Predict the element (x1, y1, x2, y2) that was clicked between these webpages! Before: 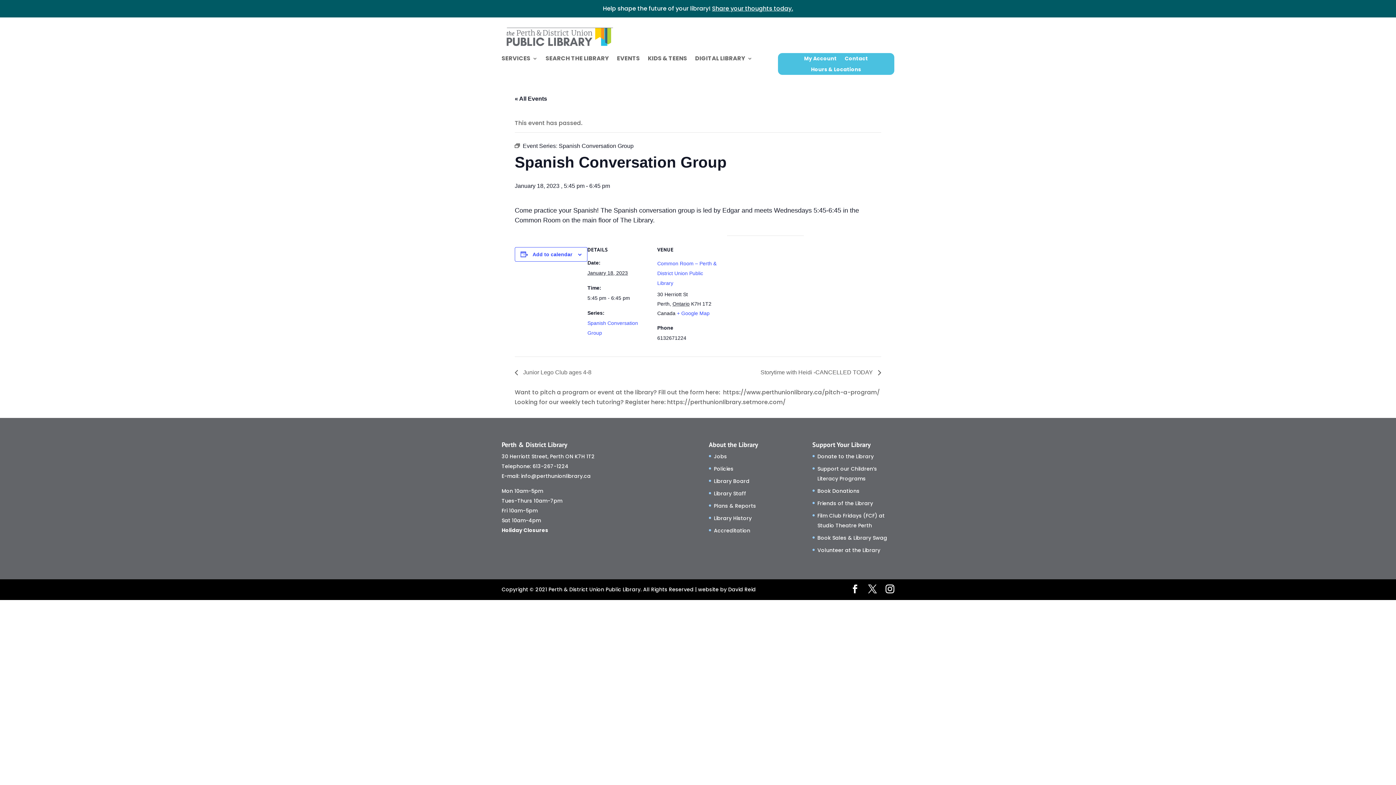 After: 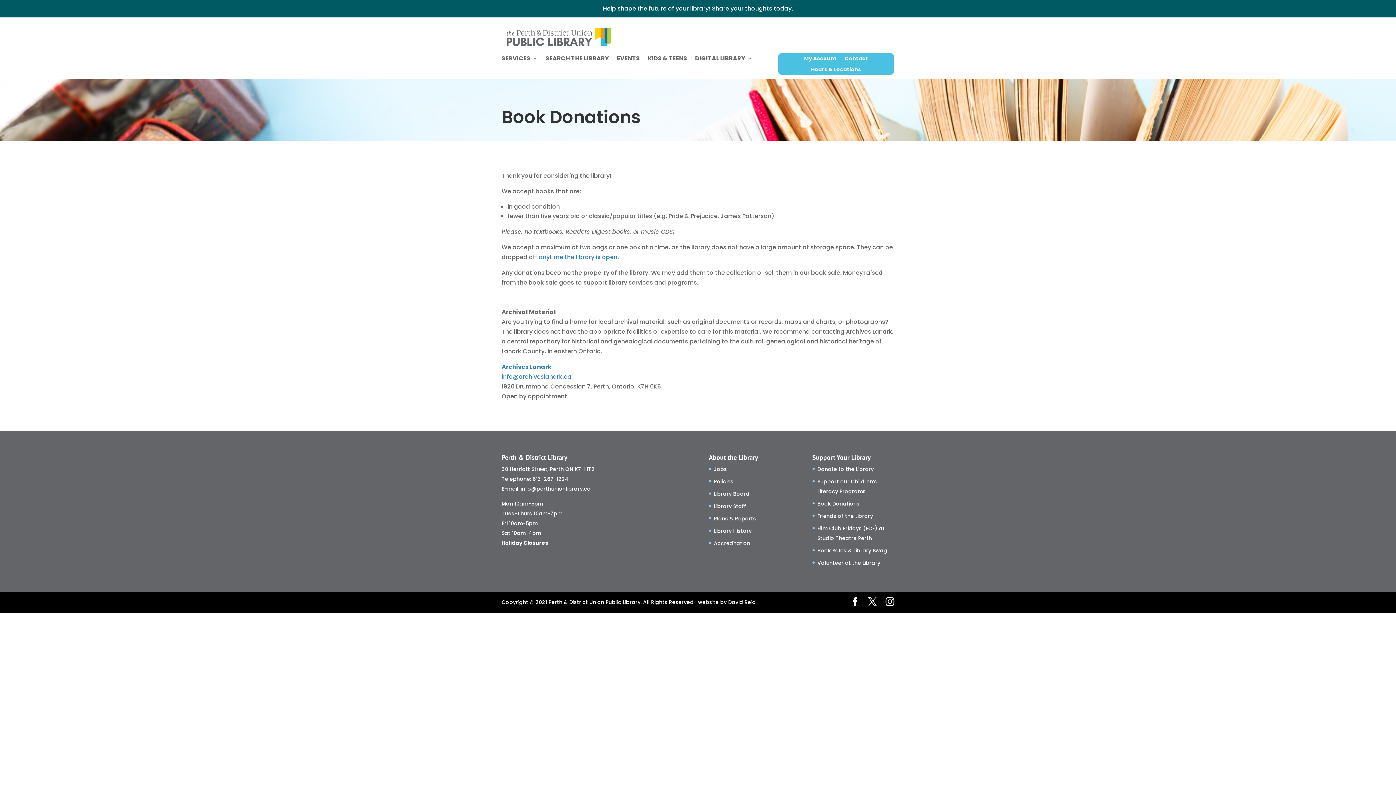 Action: bbox: (817, 487, 859, 494) label: Book Donations